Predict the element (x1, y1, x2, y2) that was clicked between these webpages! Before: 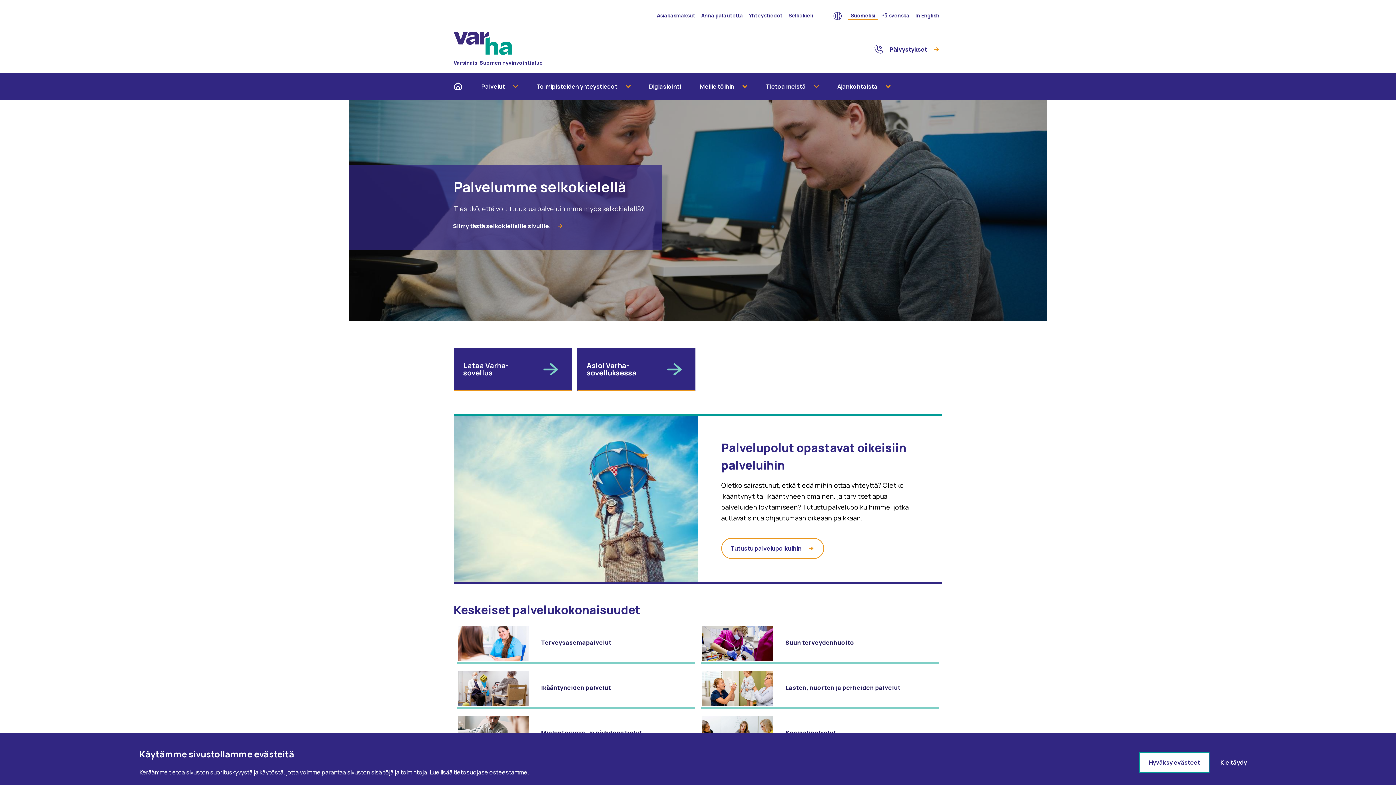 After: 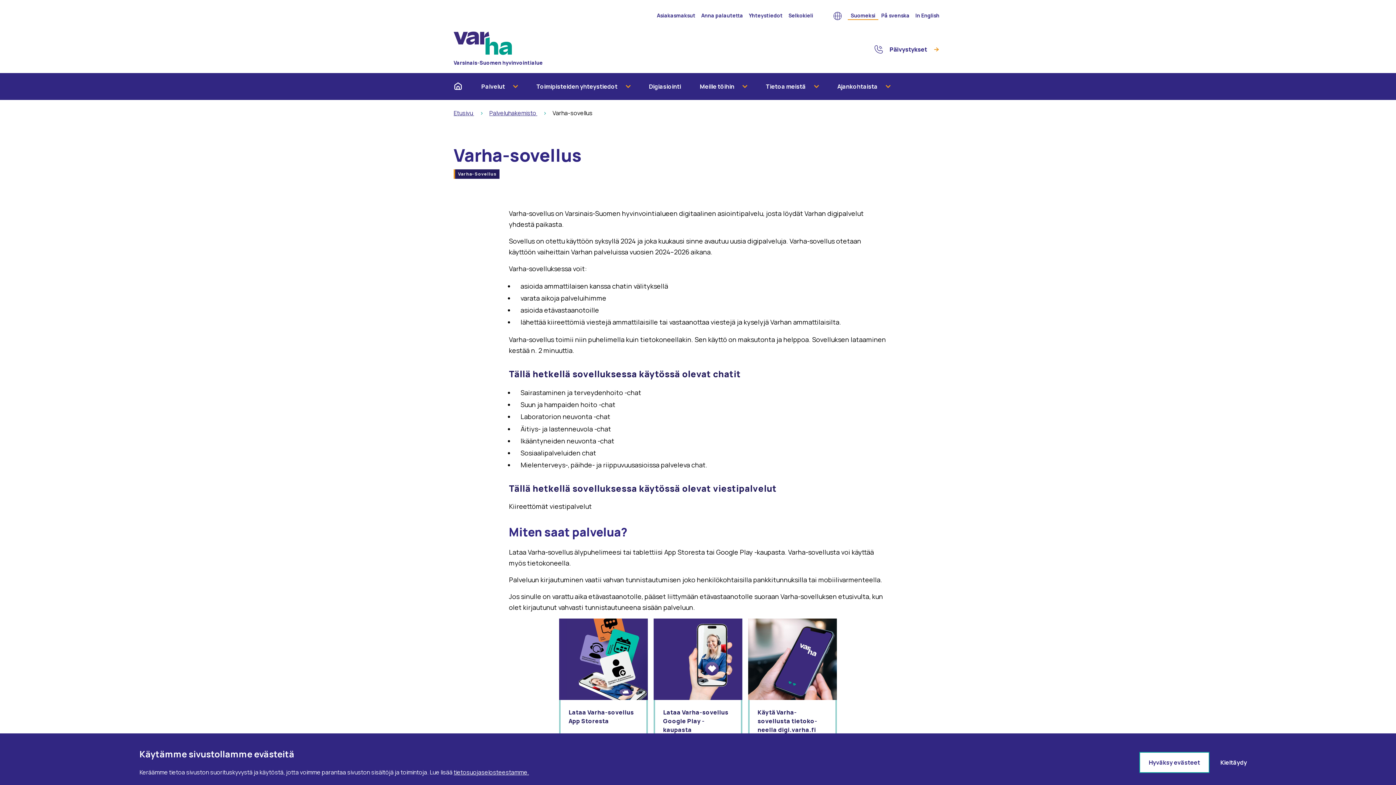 Action: label: Lataa Varha-​sovellus bbox: (453, 348, 571, 391)